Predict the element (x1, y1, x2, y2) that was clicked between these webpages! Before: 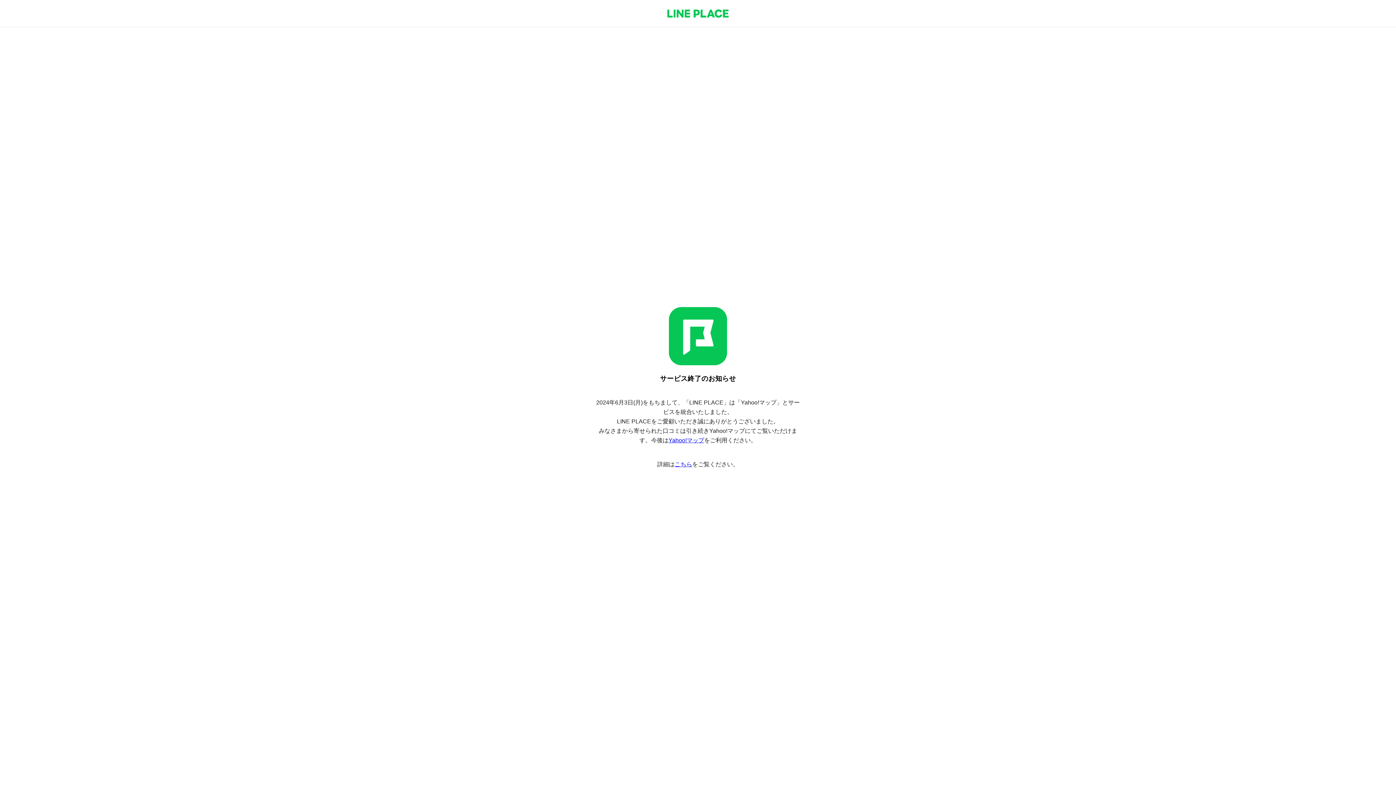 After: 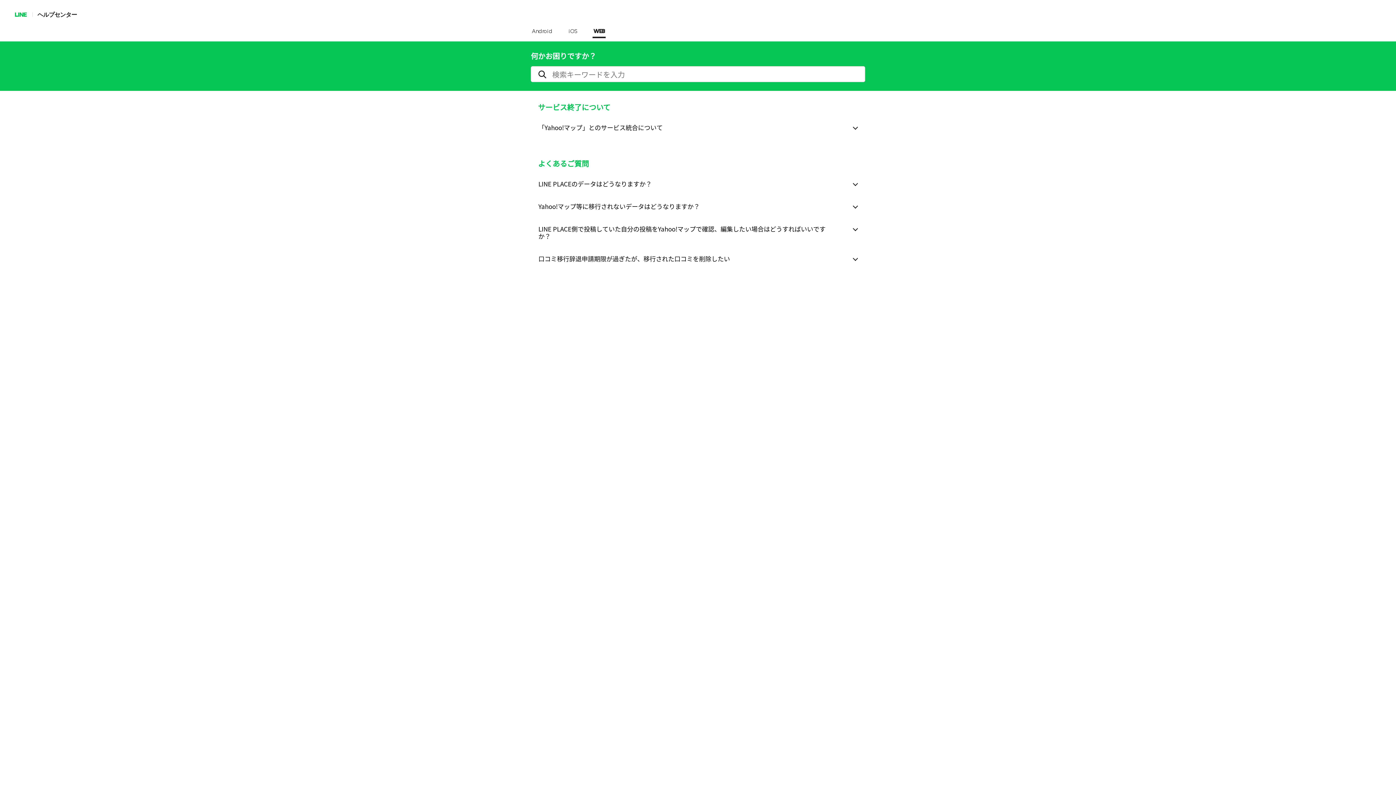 Action: bbox: (674, 461, 692, 467) label: こちら